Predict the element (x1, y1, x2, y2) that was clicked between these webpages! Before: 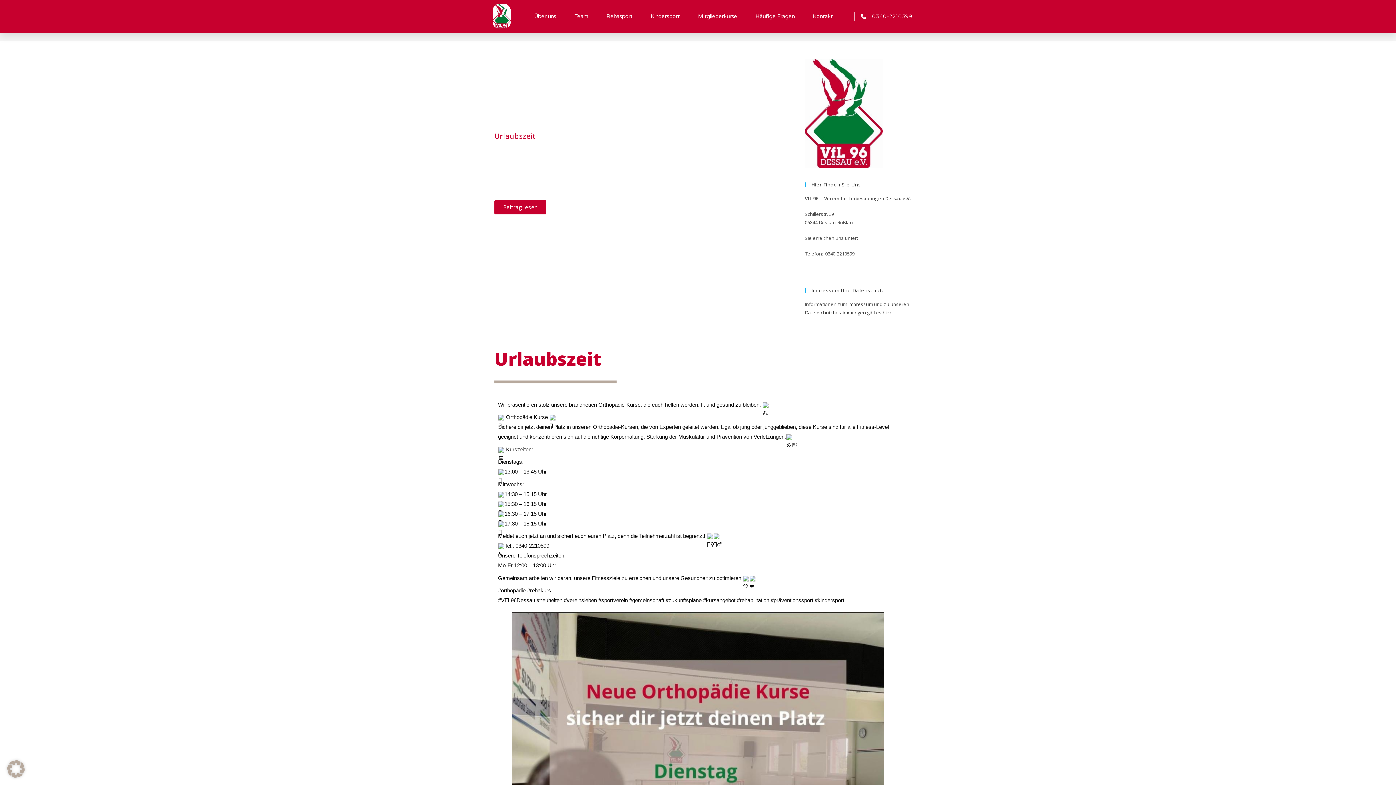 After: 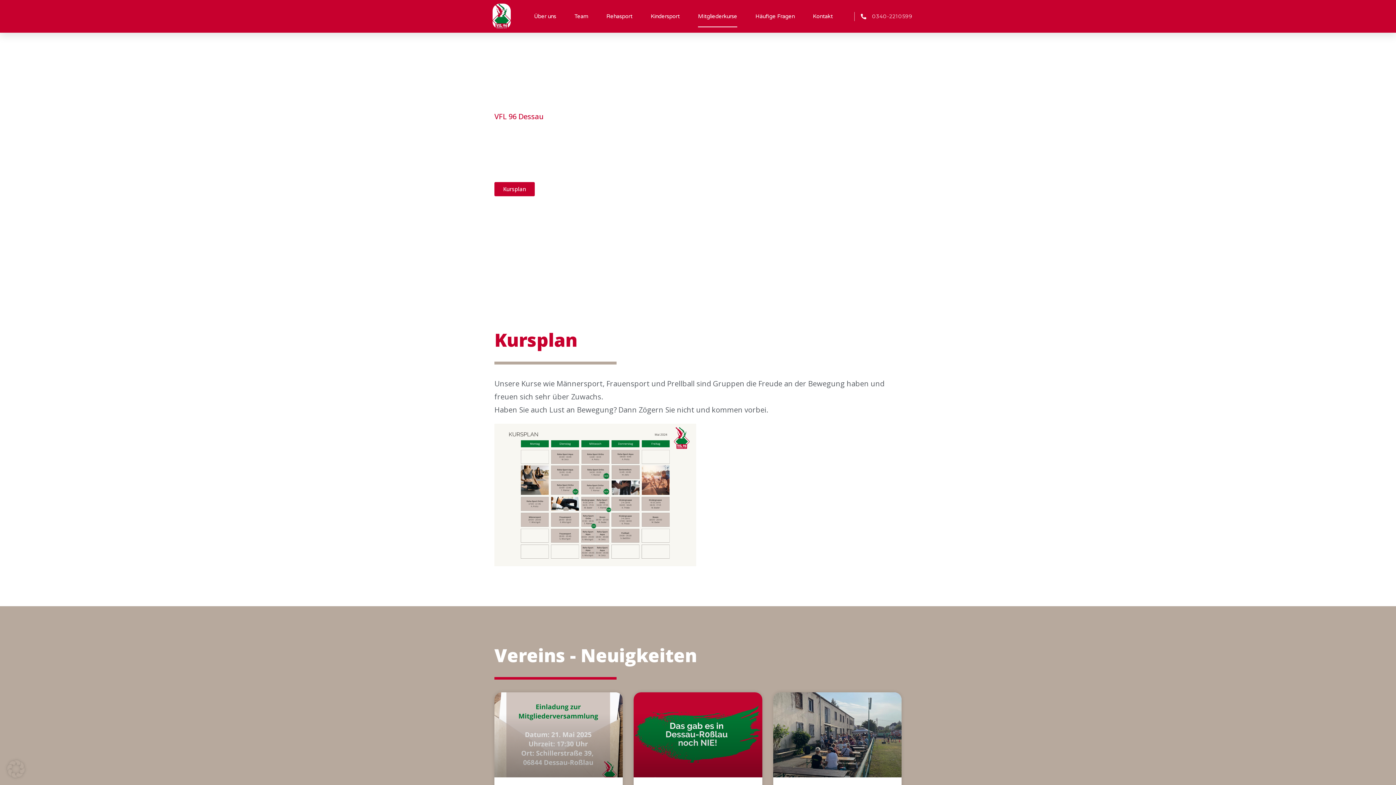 Action: bbox: (698, 5, 737, 27) label: Mitgliederkurse